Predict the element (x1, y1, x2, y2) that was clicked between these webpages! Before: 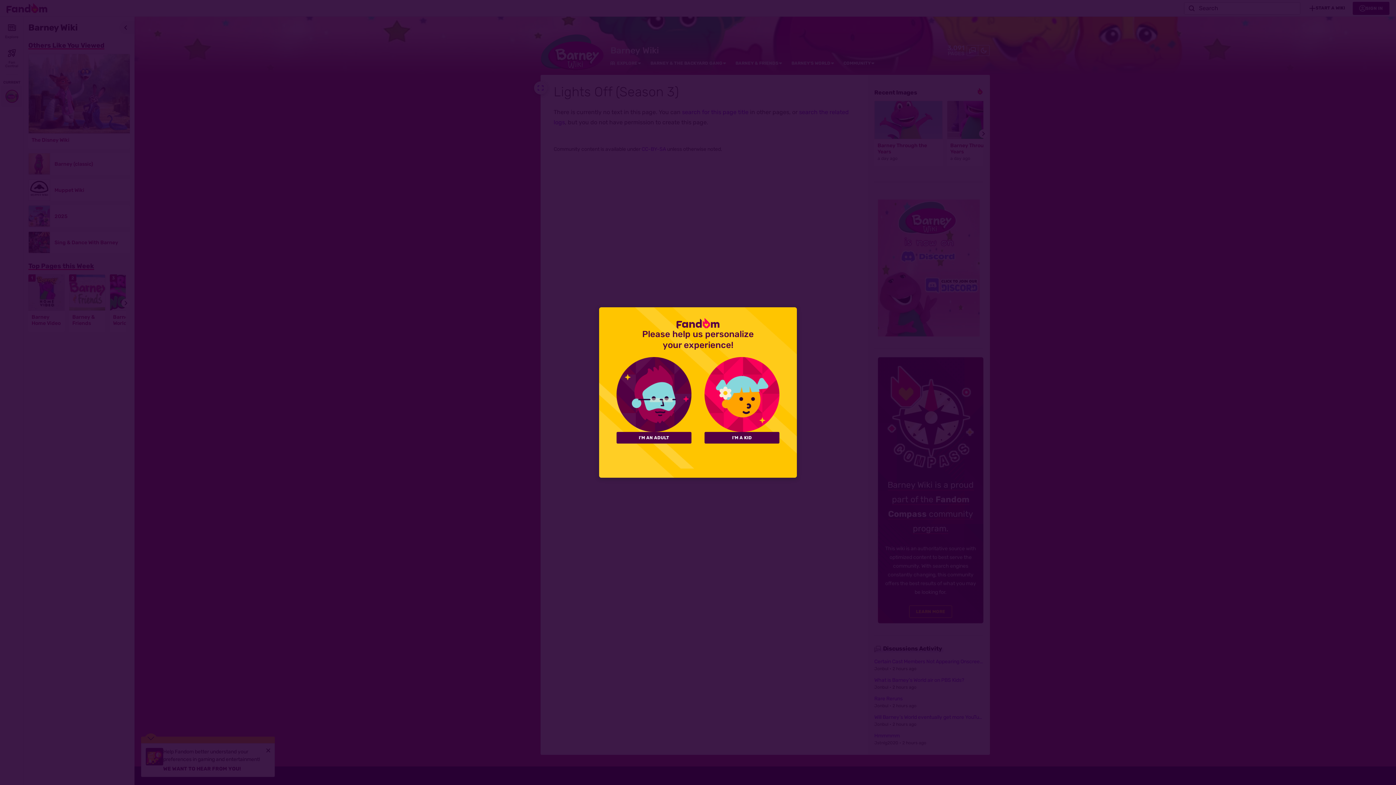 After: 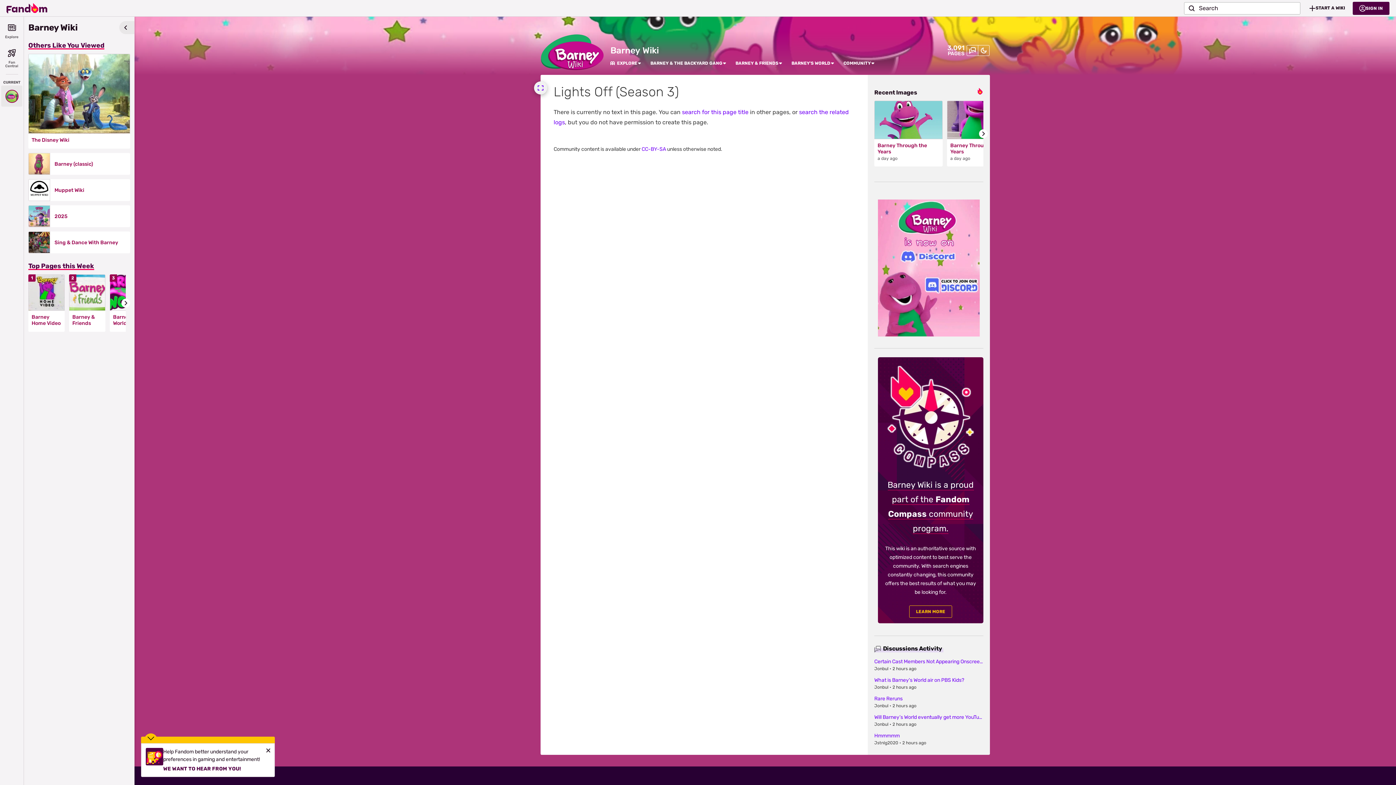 Action: bbox: (704, 432, 779, 443) label: I'M A KID